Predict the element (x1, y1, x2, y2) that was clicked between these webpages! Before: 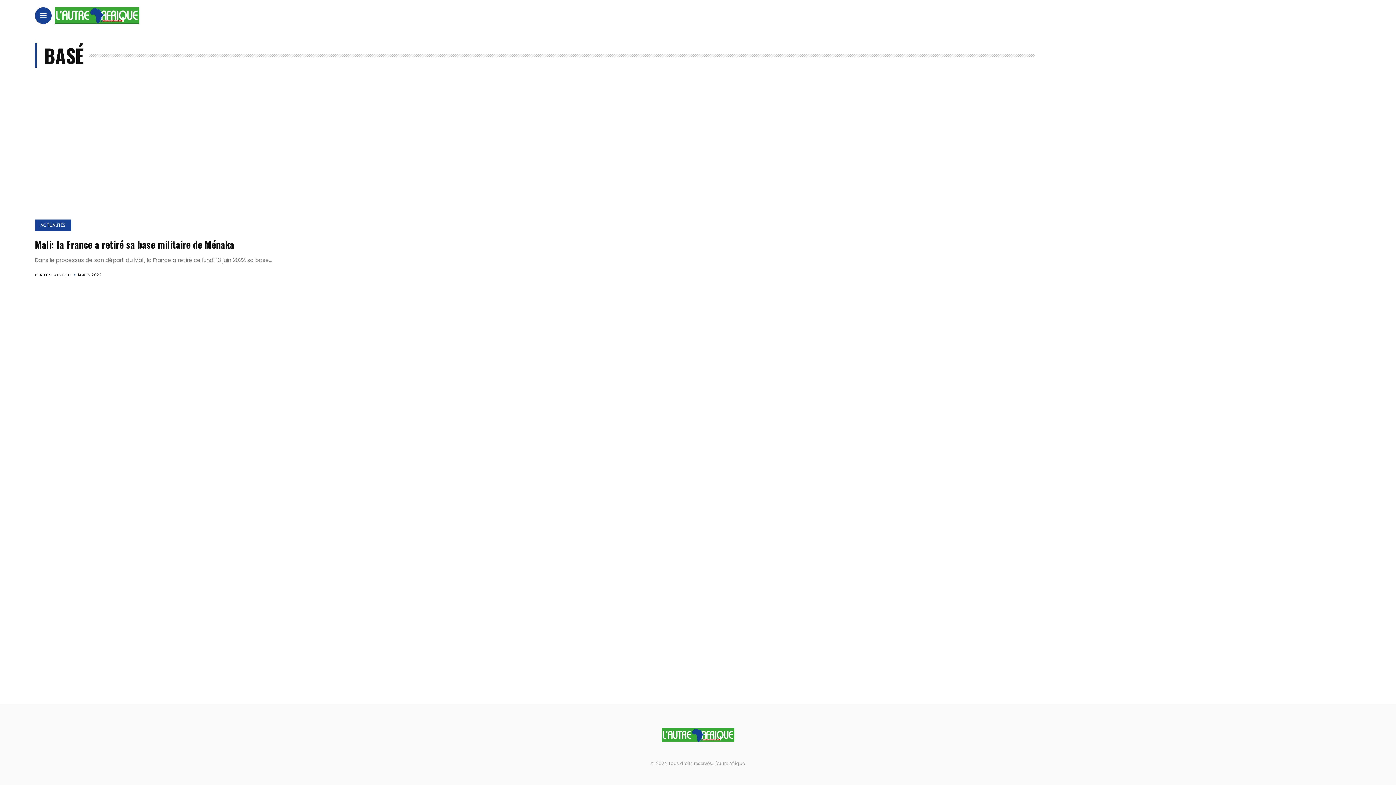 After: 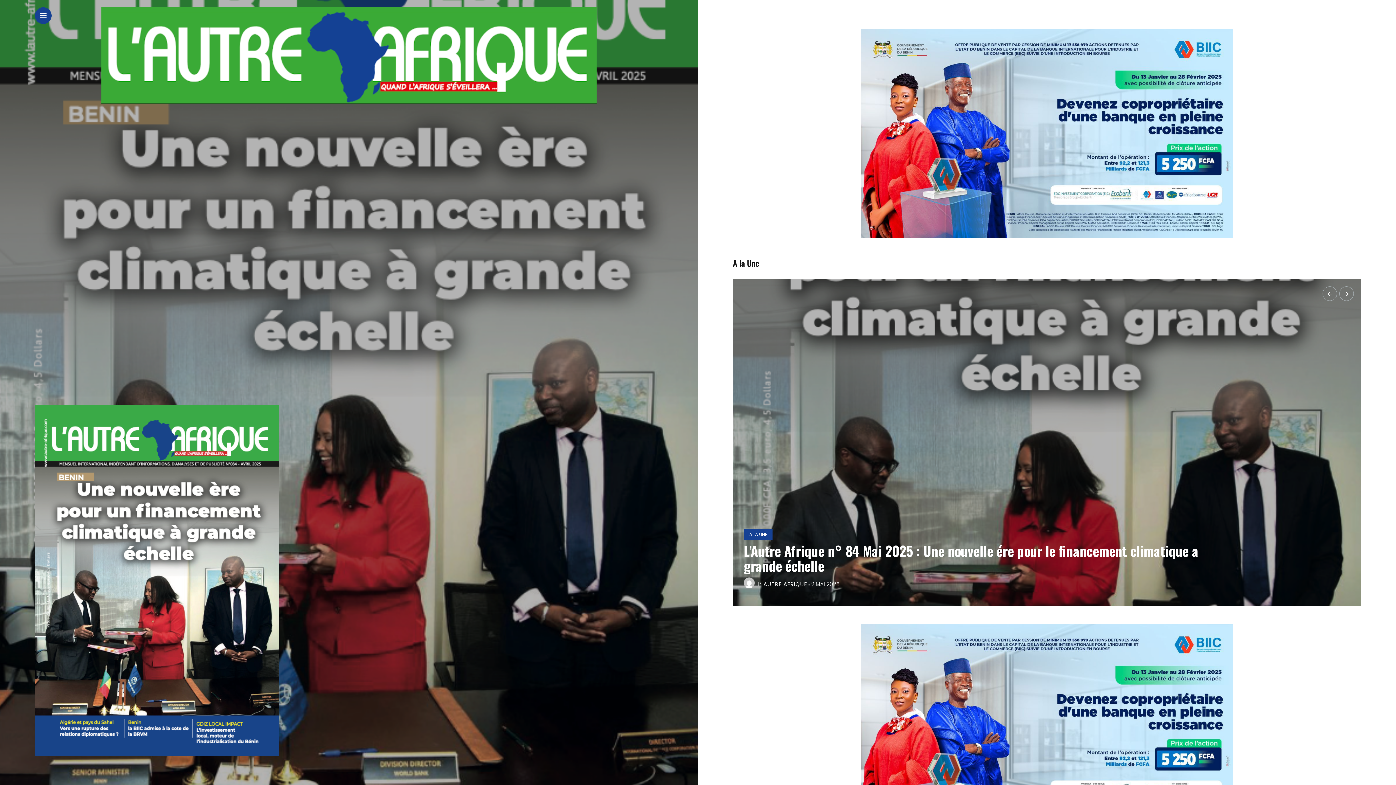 Action: bbox: (661, 722, 734, 746)